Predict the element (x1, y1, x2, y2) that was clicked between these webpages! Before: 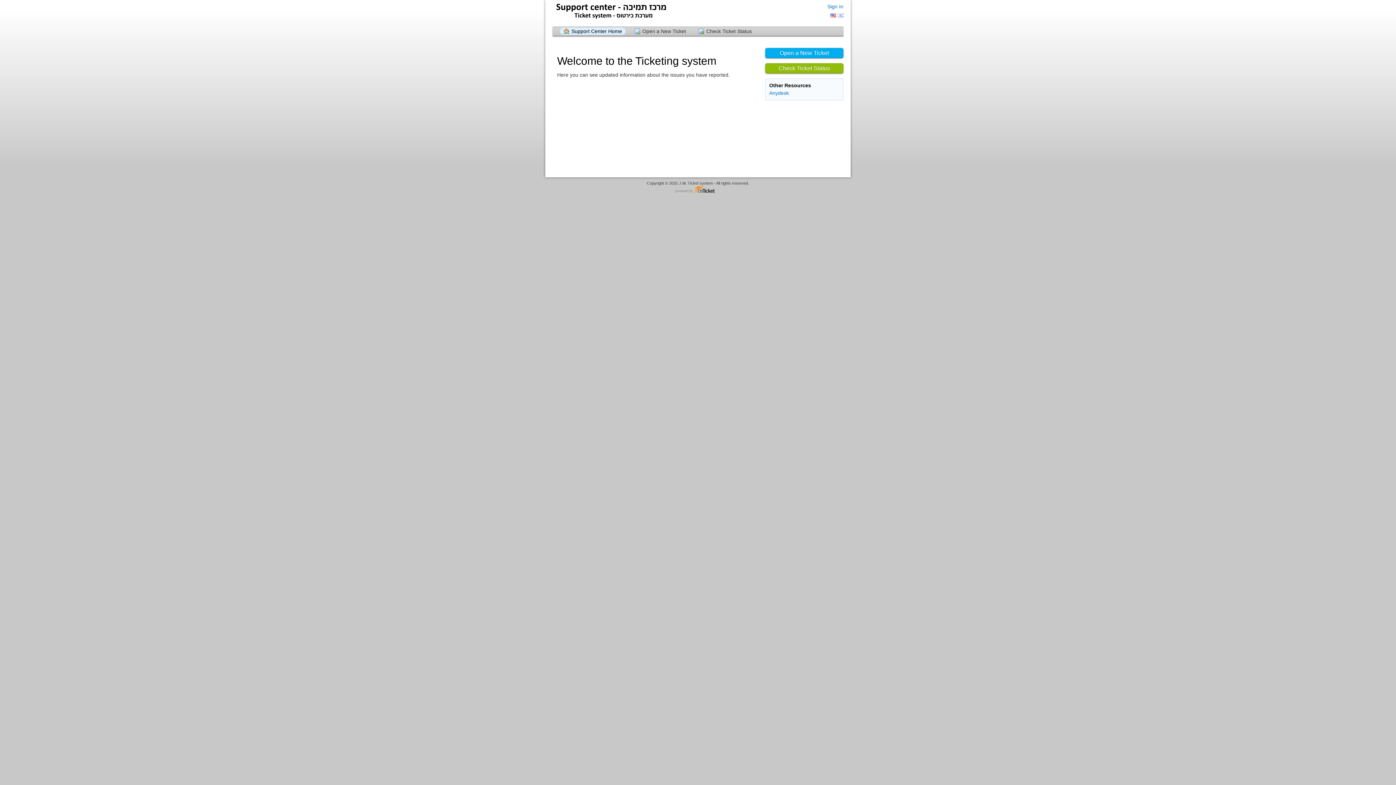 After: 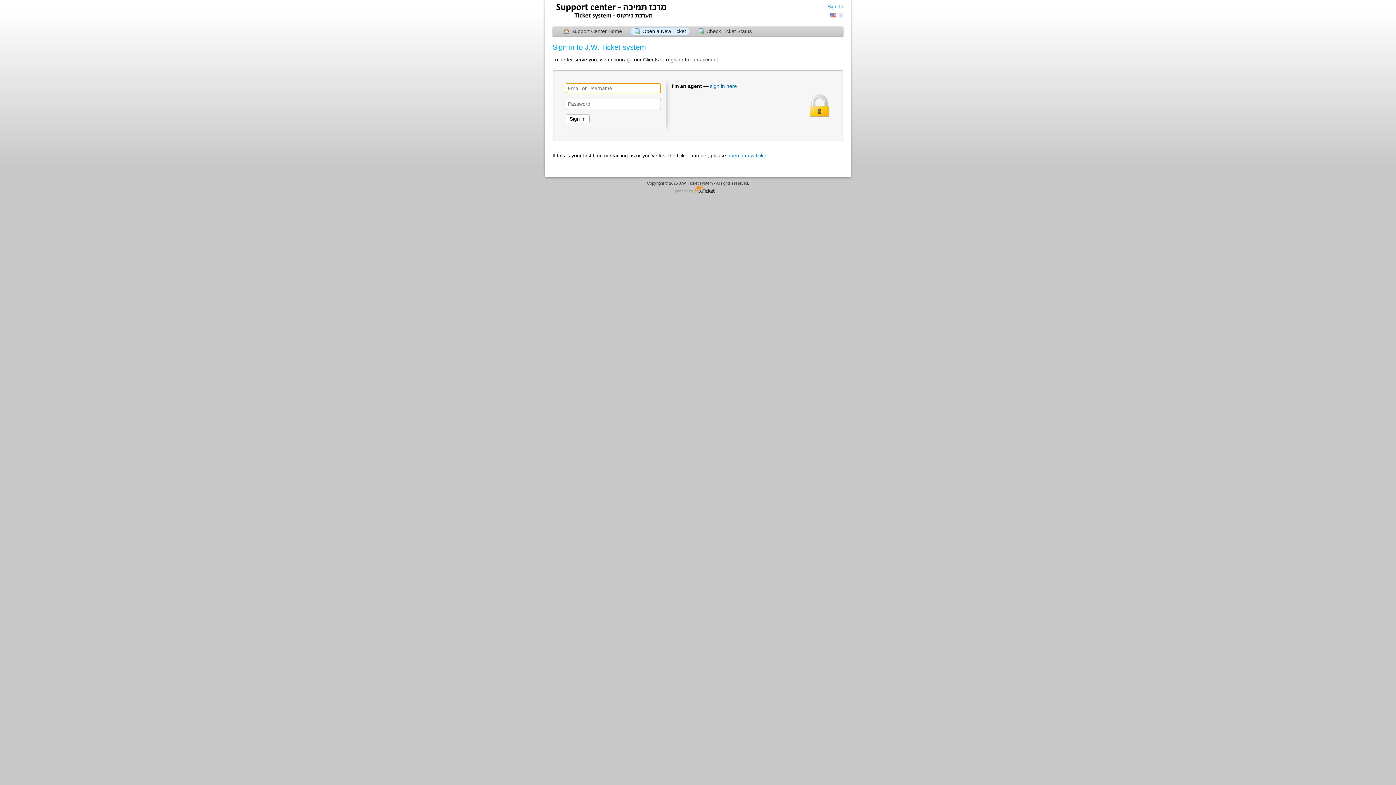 Action: bbox: (630, 27, 689, 34) label: Open a New Ticket